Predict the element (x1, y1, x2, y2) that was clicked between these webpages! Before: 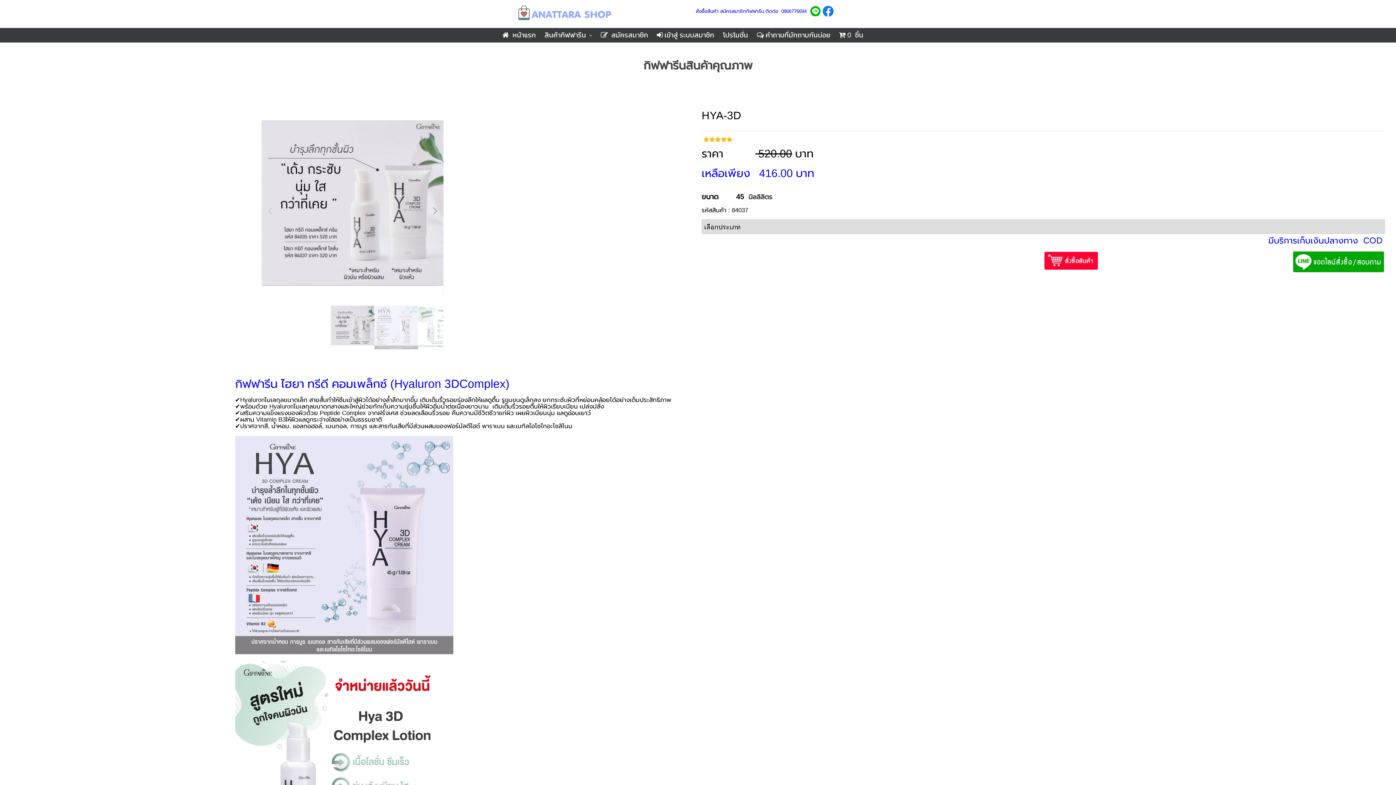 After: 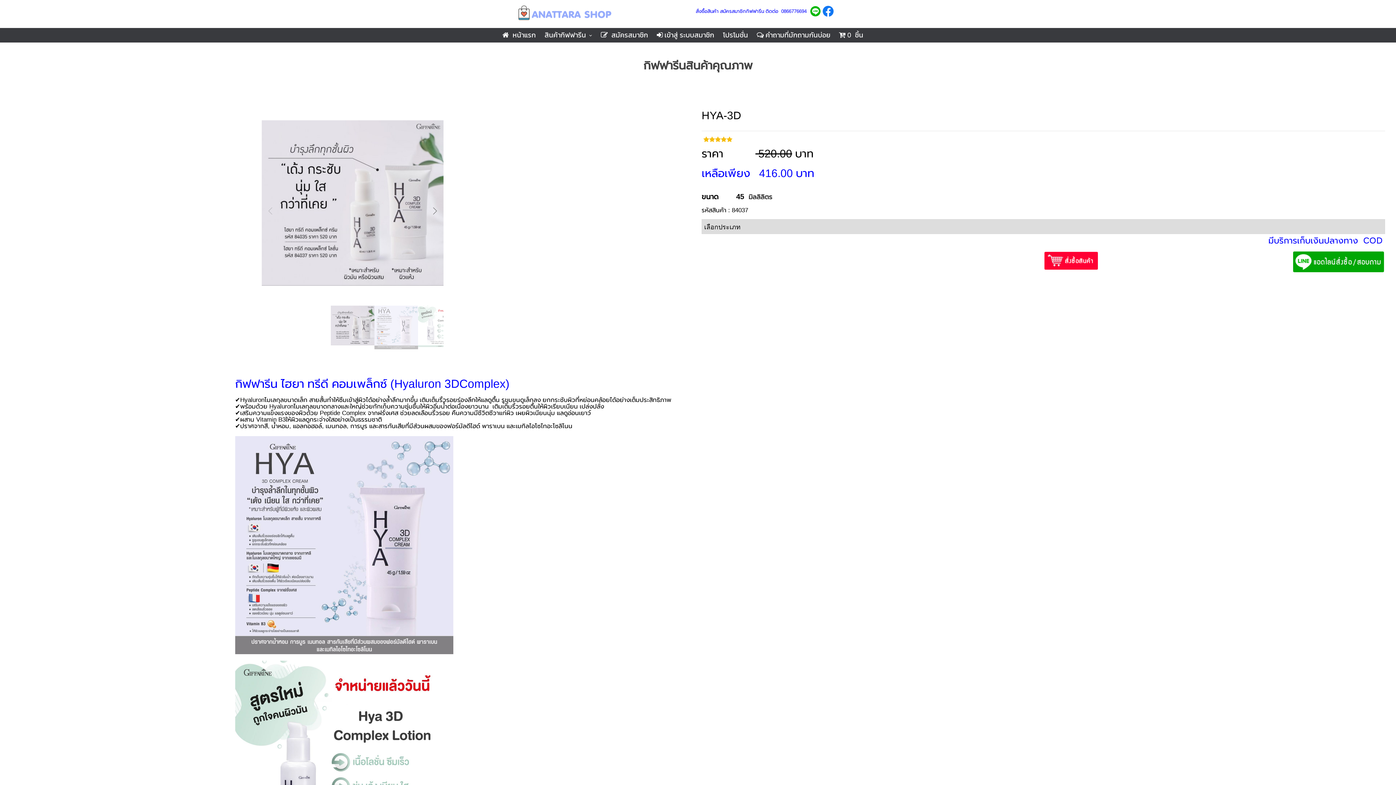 Action: bbox: (1293, 254, 1384, 263)